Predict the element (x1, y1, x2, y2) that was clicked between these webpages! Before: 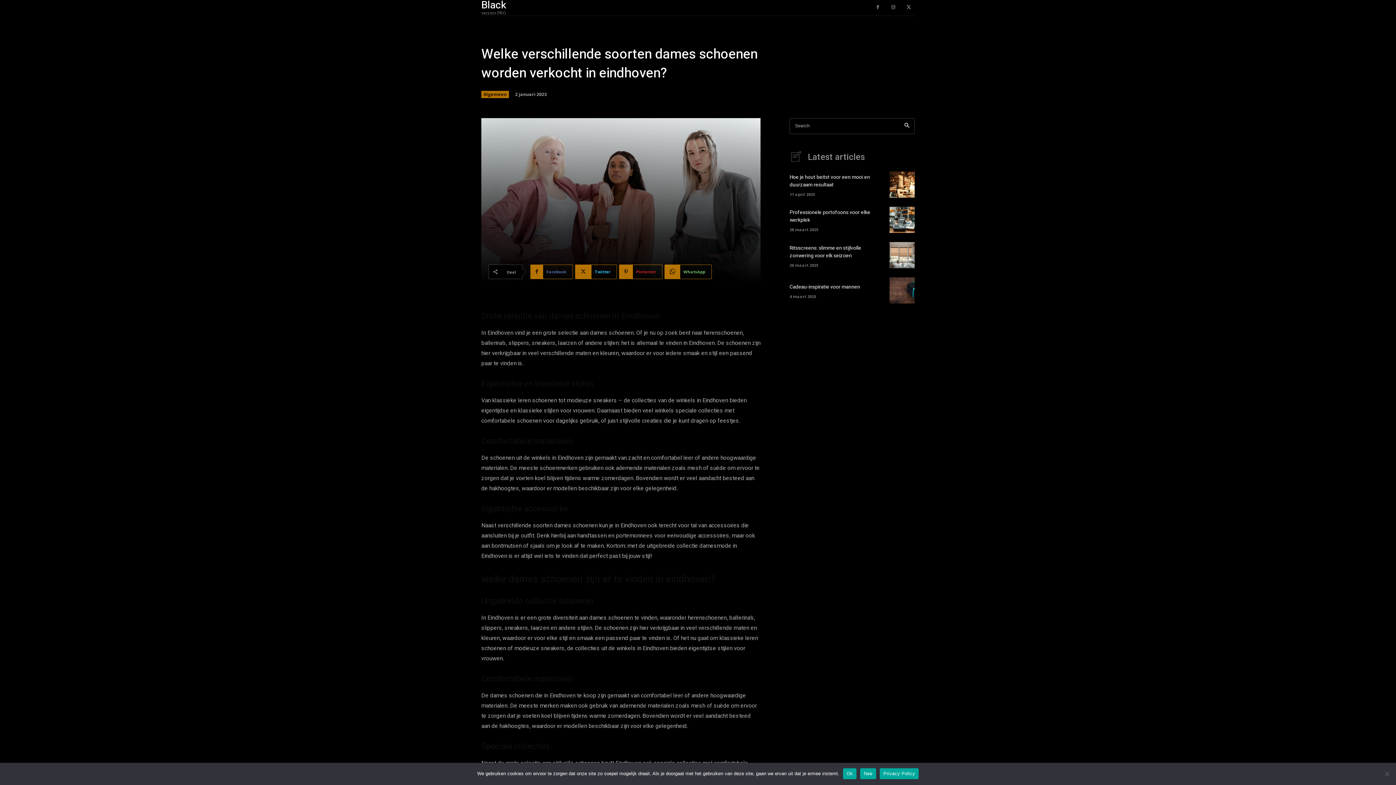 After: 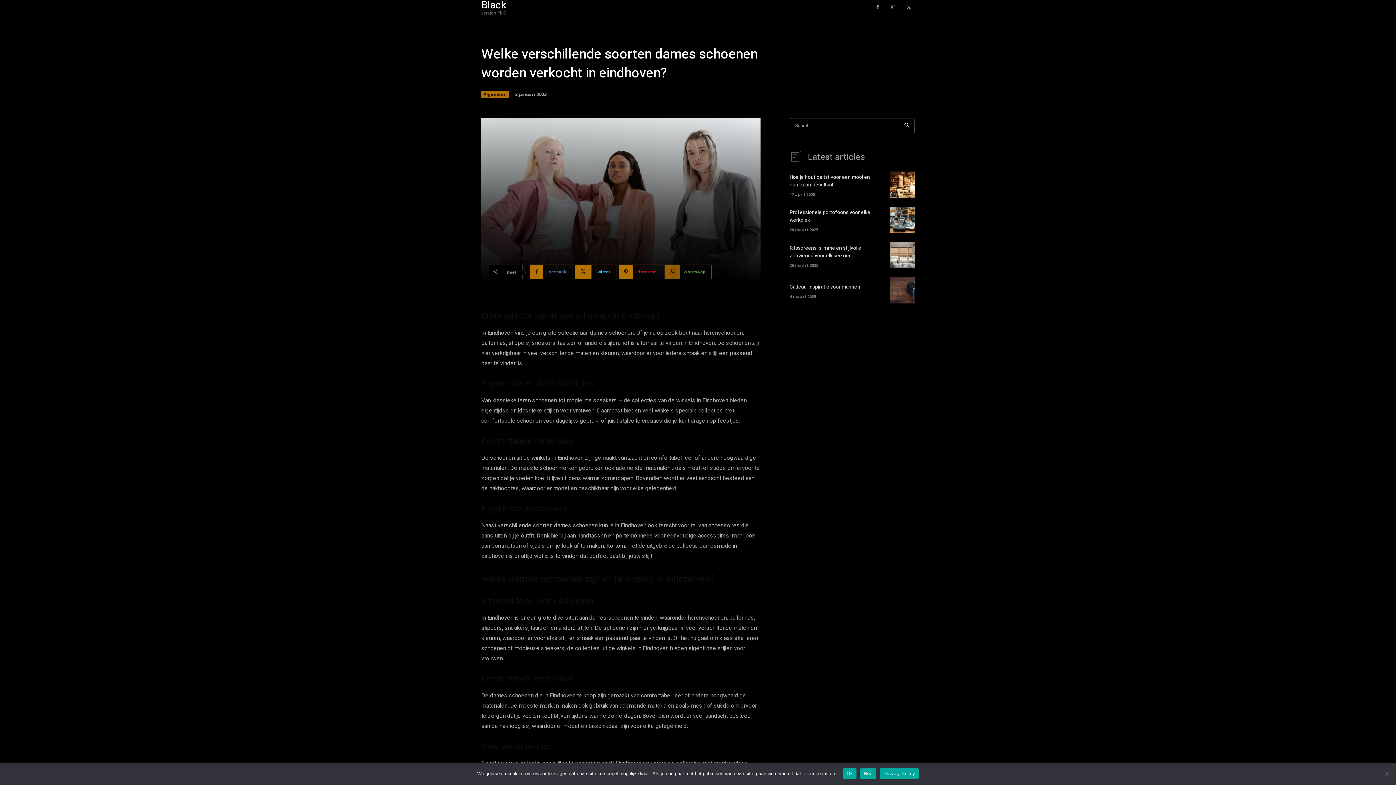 Action: bbox: (664, 264, 712, 279) label: WhatsApp